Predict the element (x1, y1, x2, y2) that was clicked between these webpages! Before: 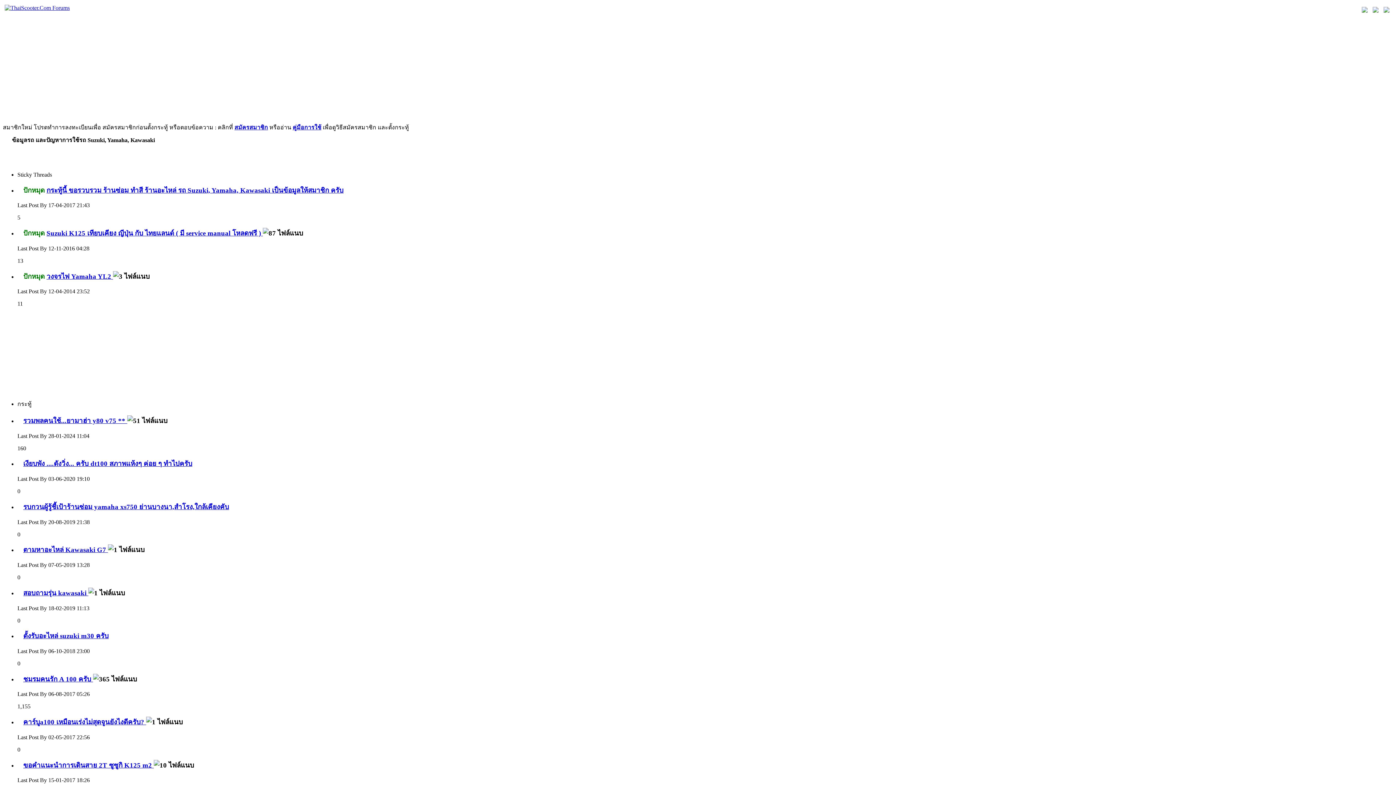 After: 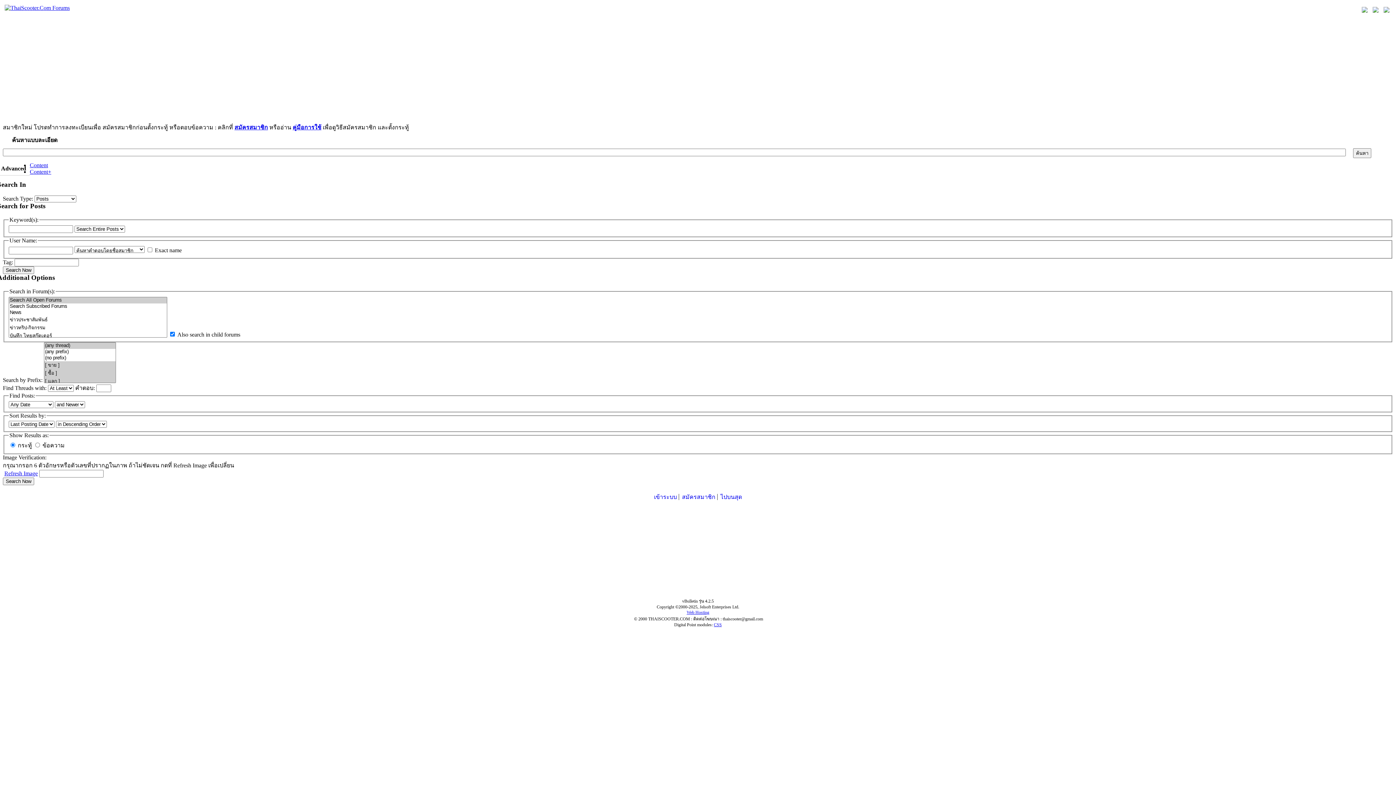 Action: bbox: (1384, 6, 1389, 14)